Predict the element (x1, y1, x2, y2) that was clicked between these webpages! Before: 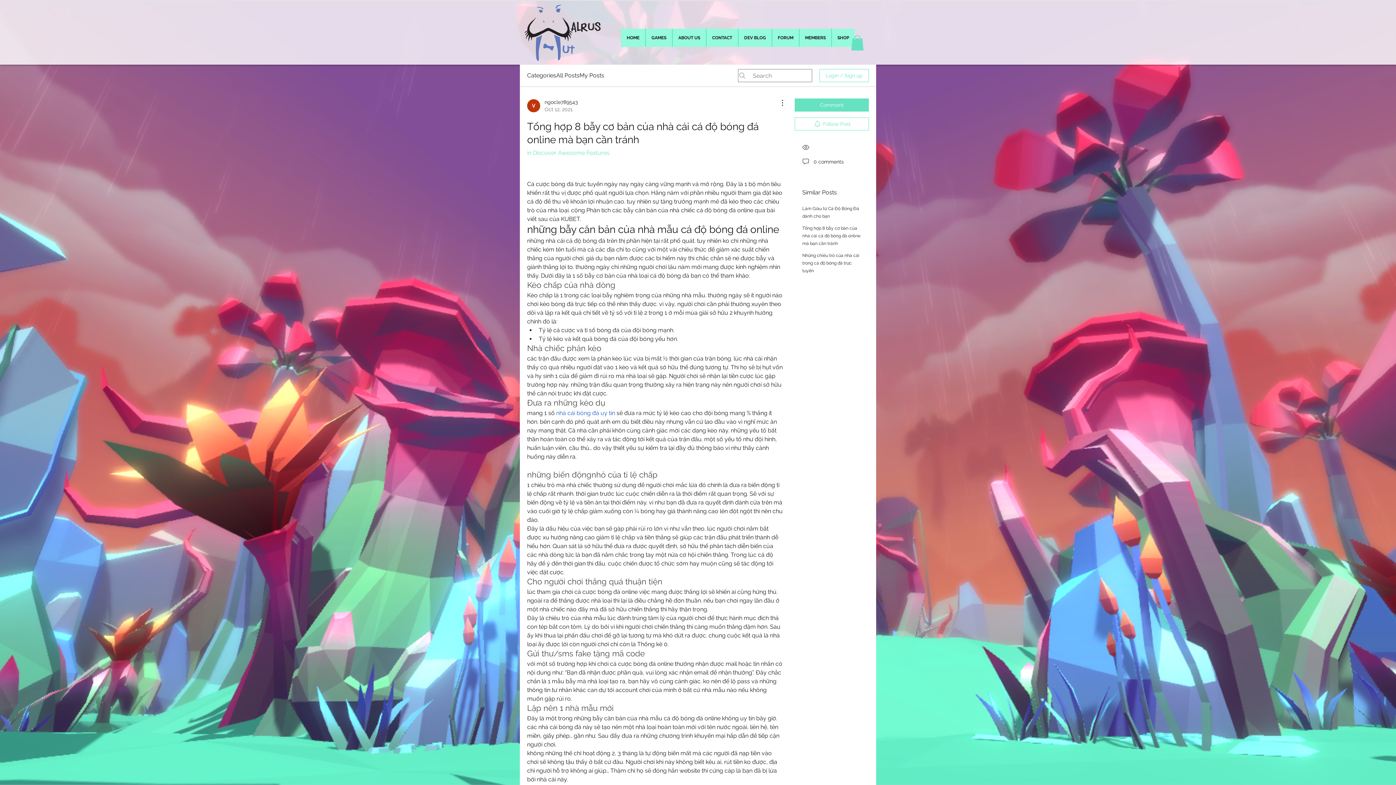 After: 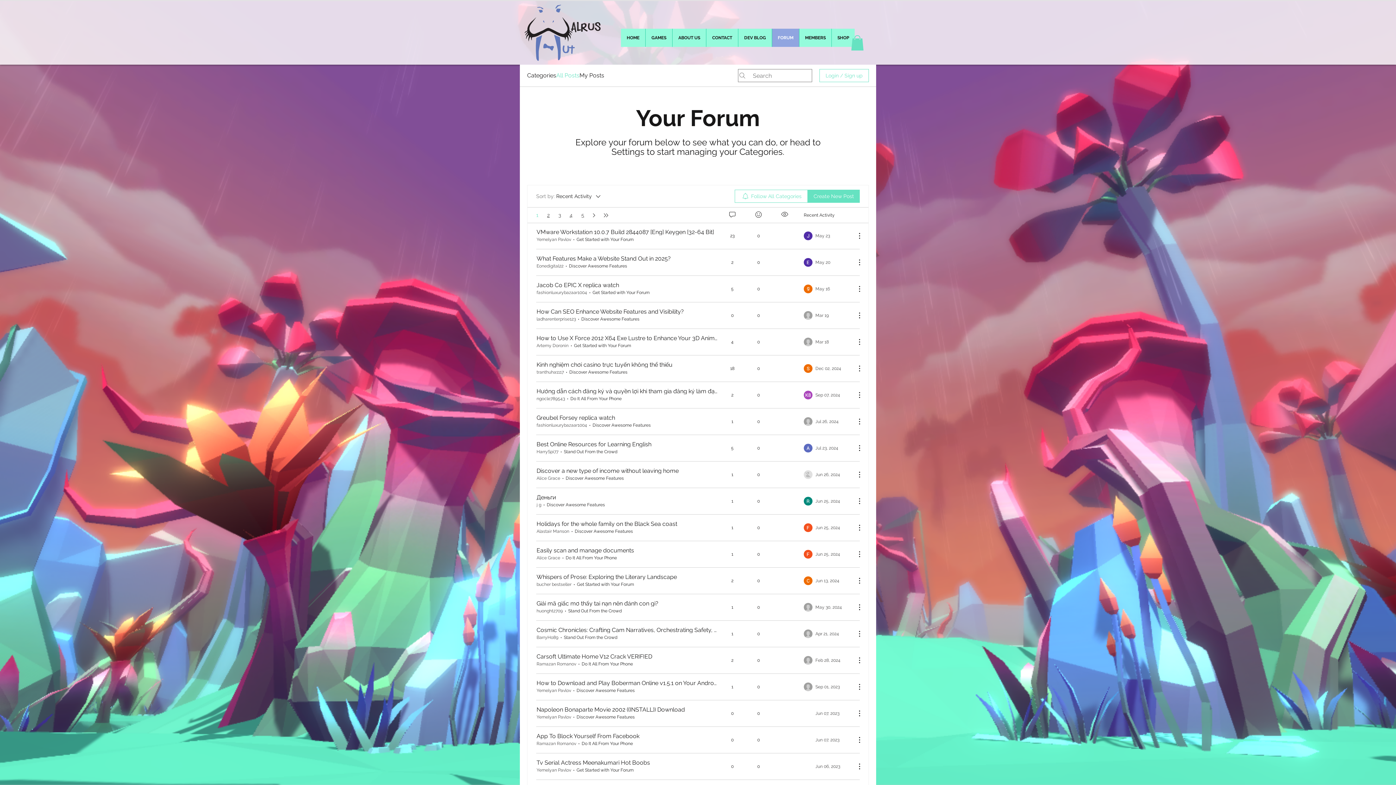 Action: bbox: (556, 71, 579, 80) label: All Posts